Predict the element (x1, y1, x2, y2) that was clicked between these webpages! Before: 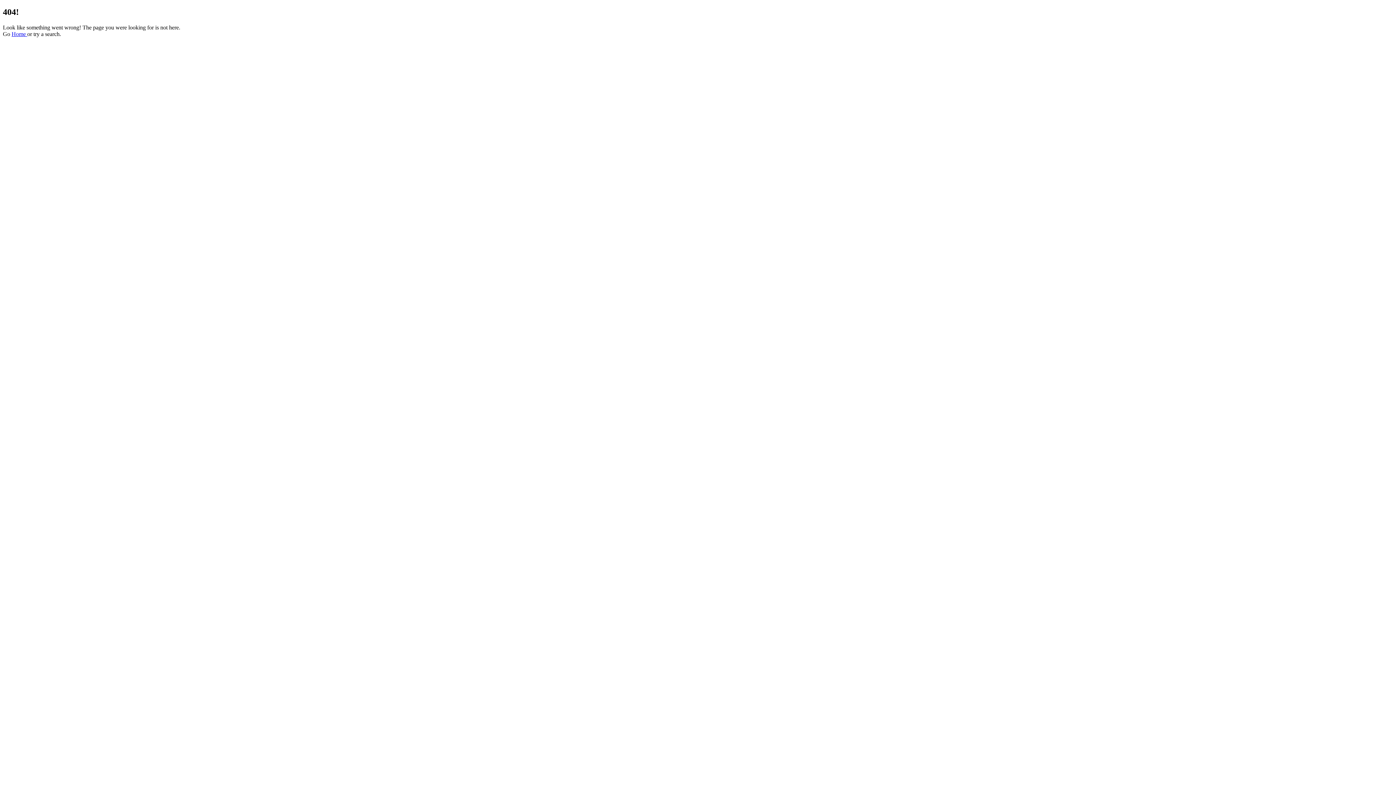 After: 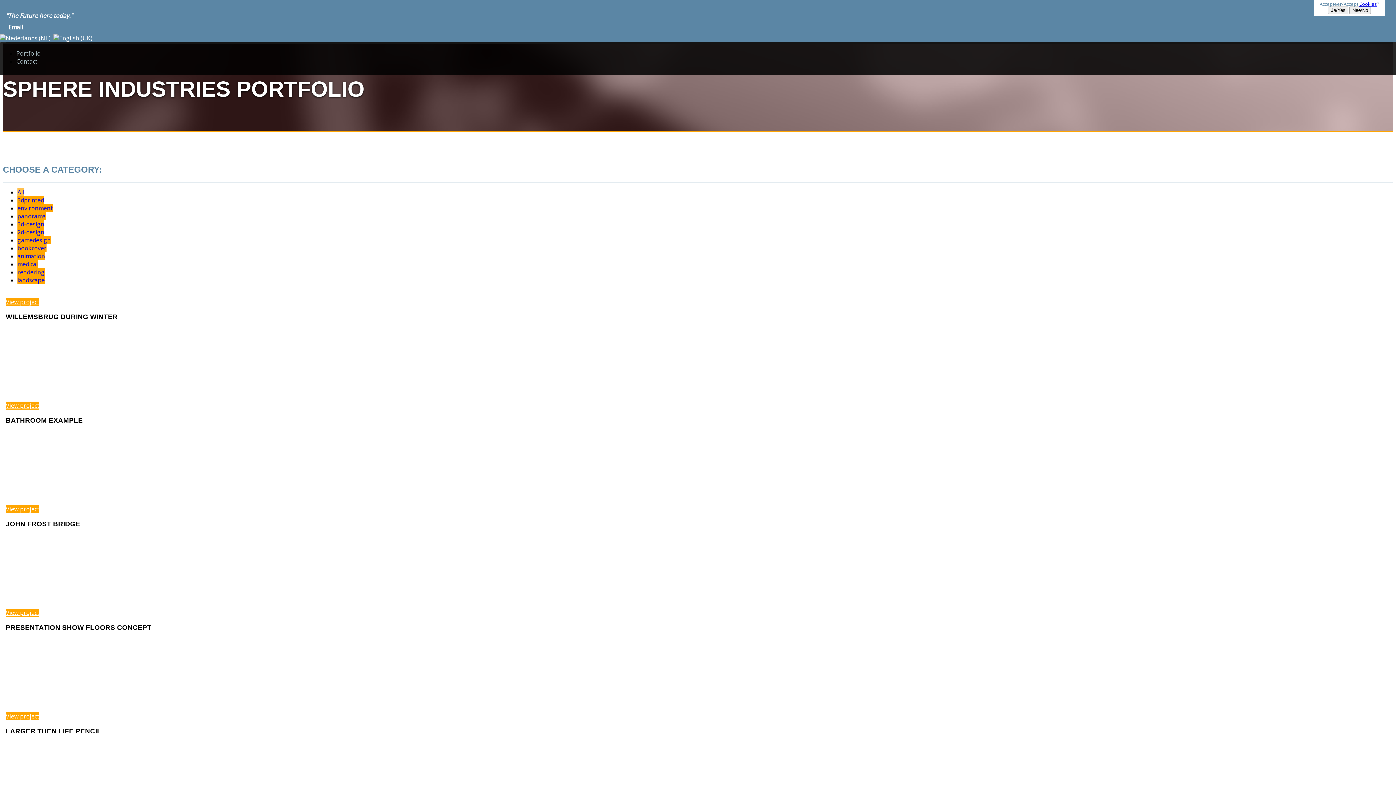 Action: label: Home  bbox: (11, 30, 27, 37)